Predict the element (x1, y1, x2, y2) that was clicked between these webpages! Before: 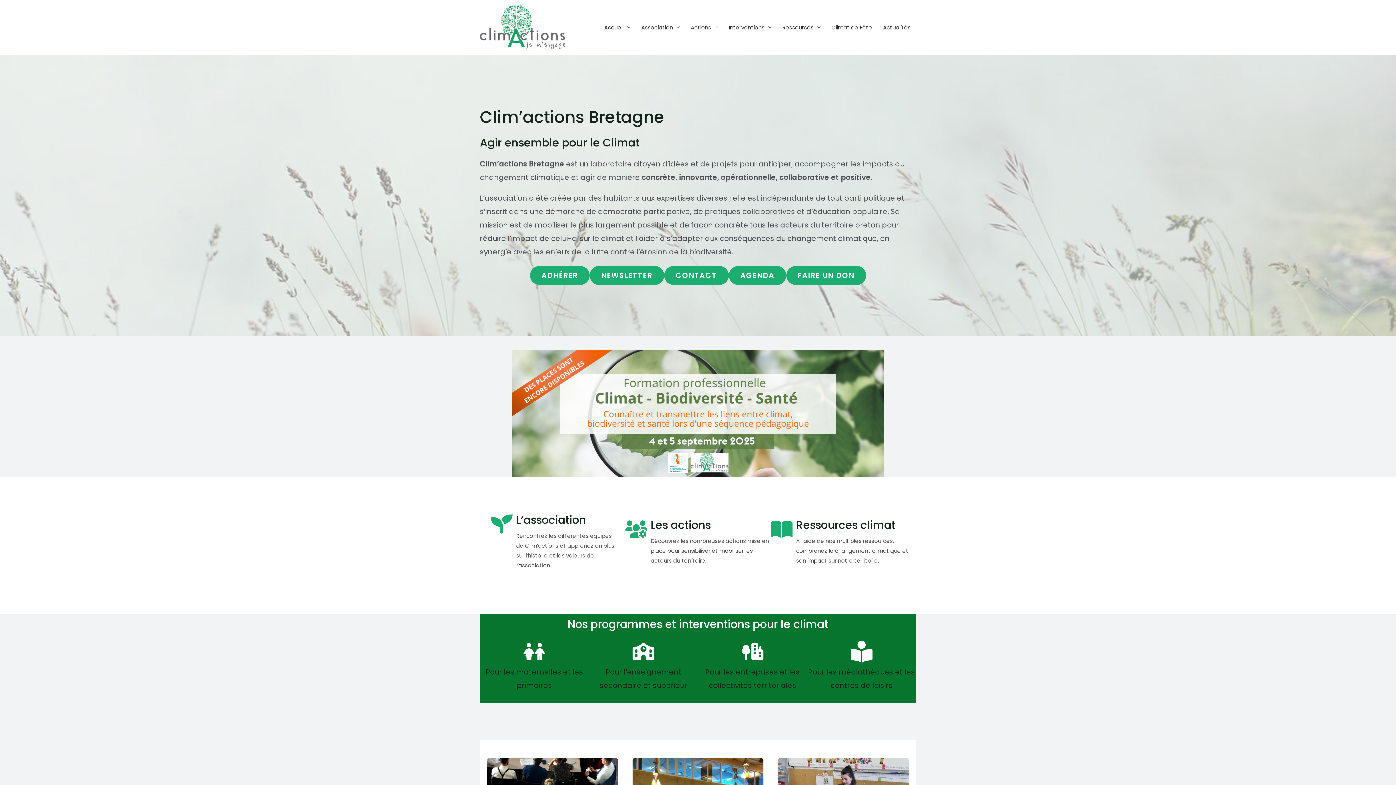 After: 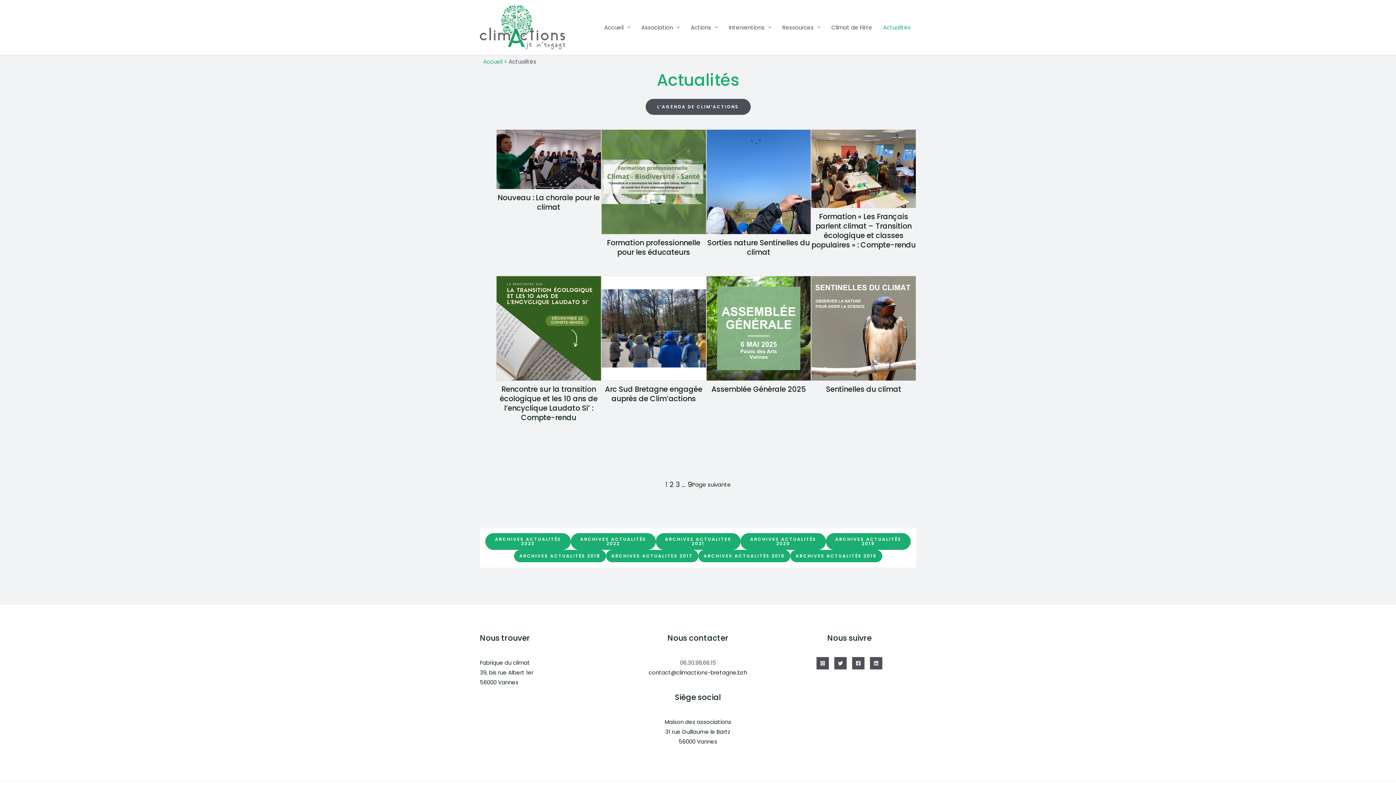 Action: label: Actualités bbox: (877, 14, 916, 40)